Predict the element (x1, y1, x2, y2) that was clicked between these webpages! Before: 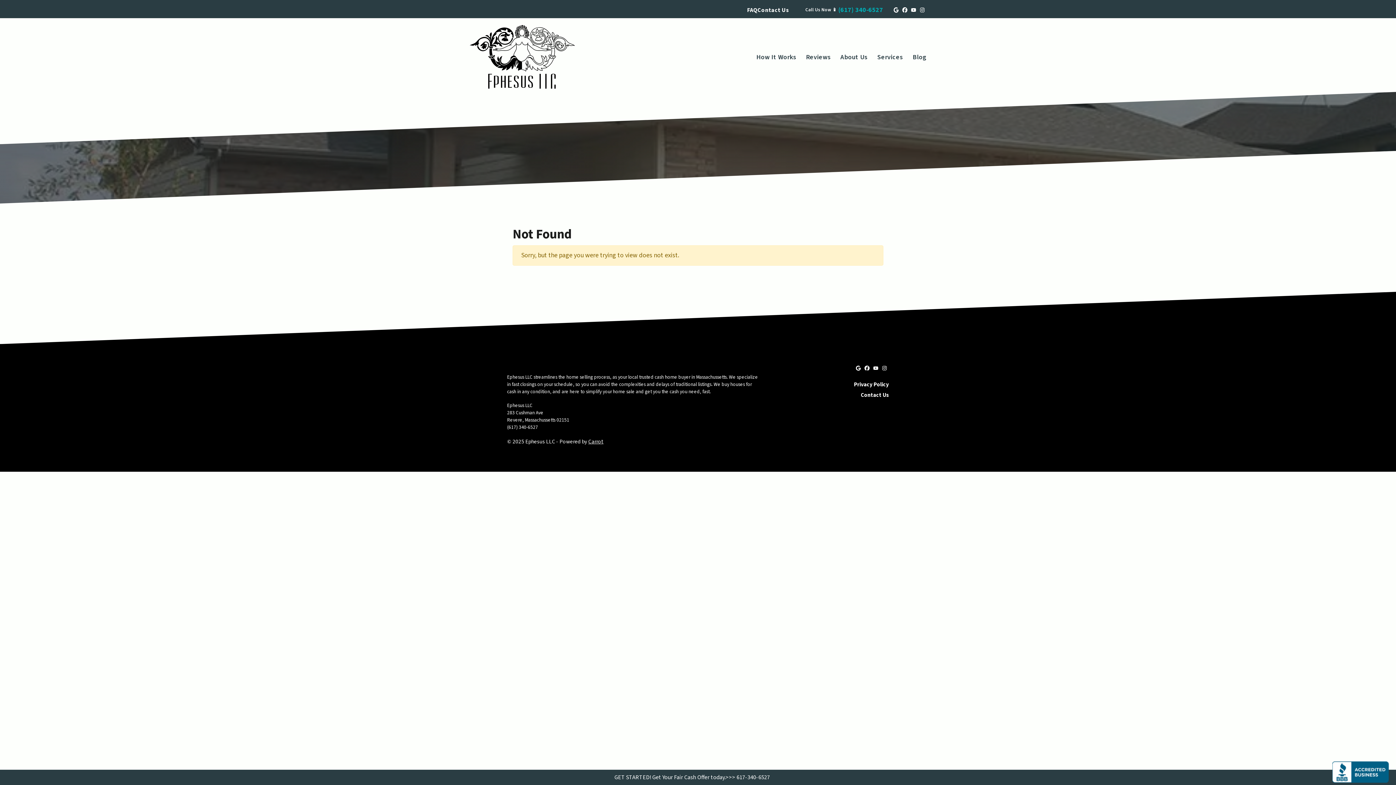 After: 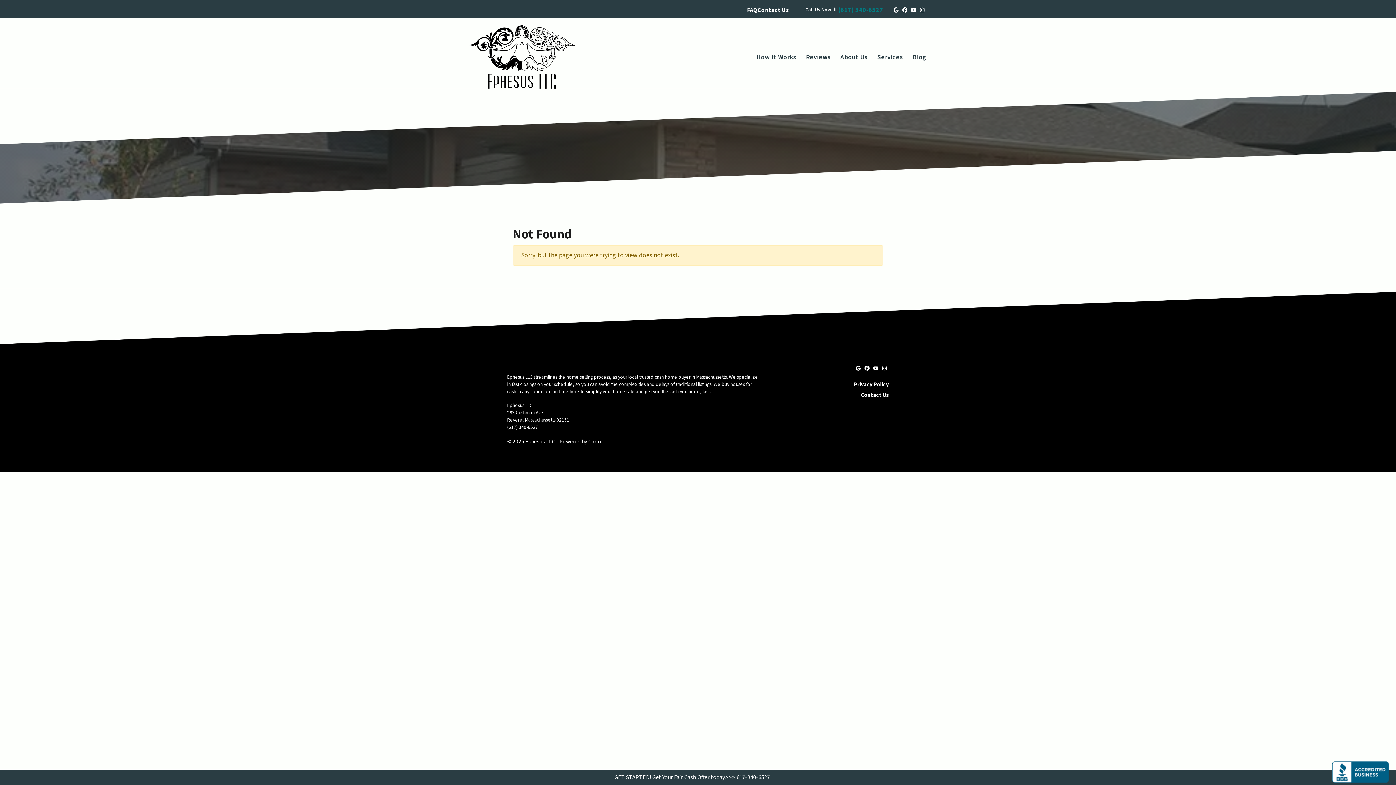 Action: label: (617) 340-6527 bbox: (838, 5, 883, 14)